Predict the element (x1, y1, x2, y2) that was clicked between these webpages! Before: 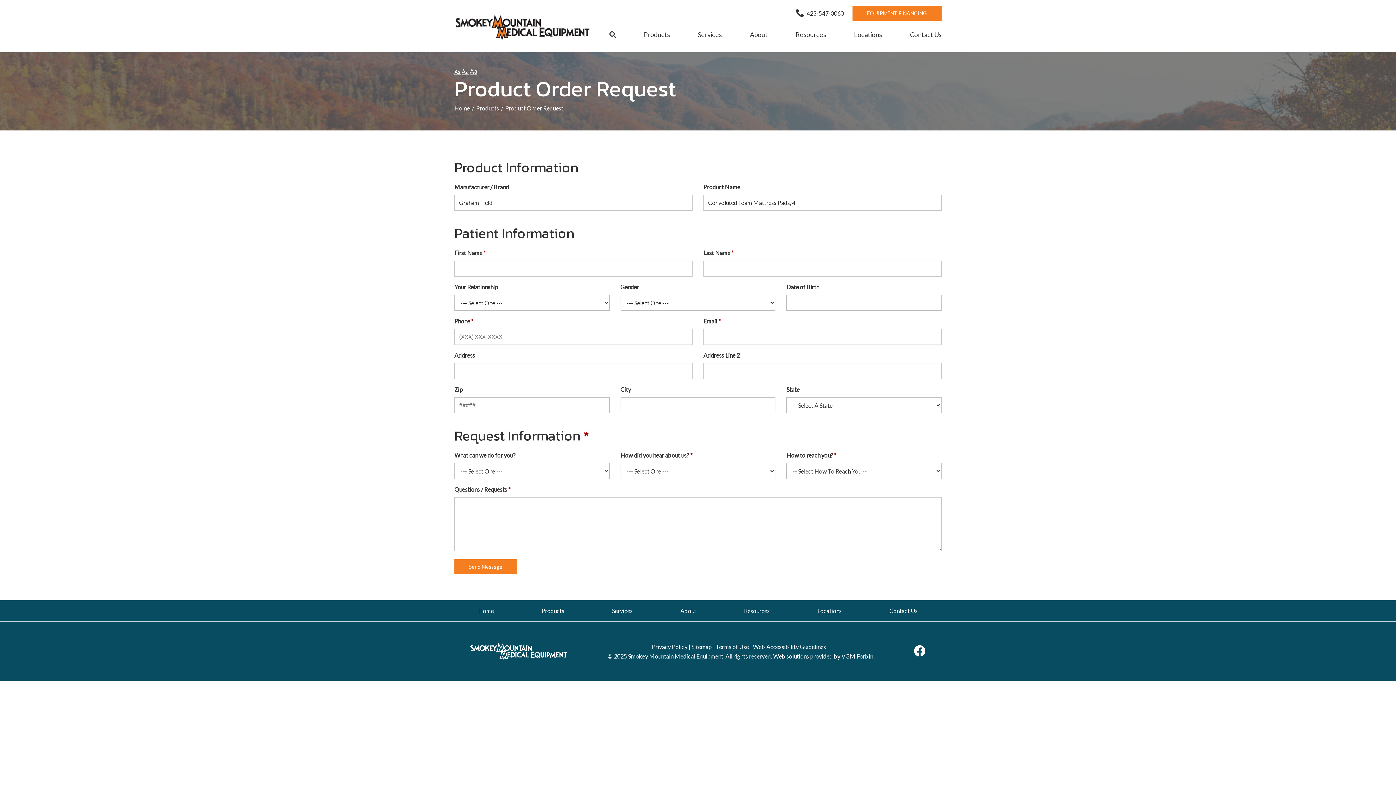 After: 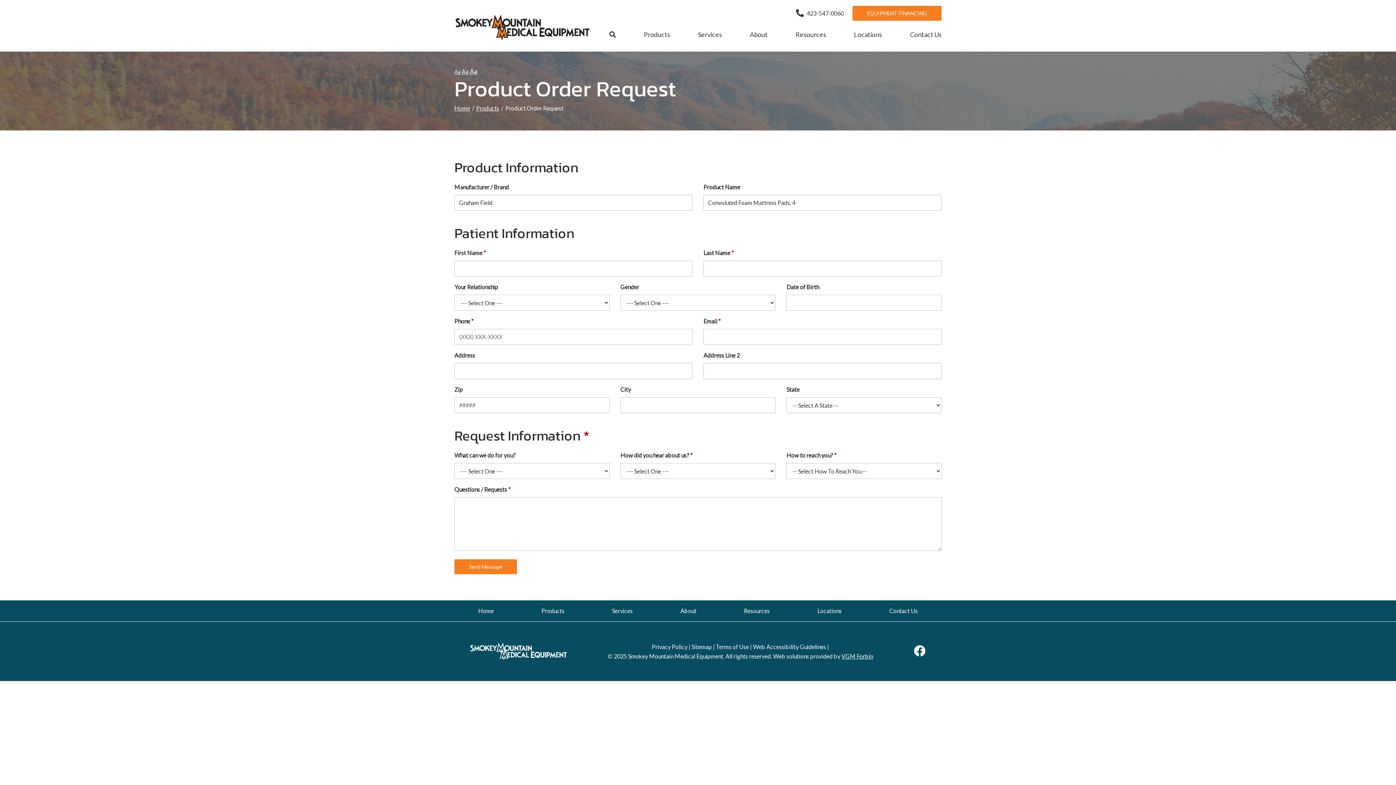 Action: label: VGM Forbin bbox: (841, 652, 873, 659)